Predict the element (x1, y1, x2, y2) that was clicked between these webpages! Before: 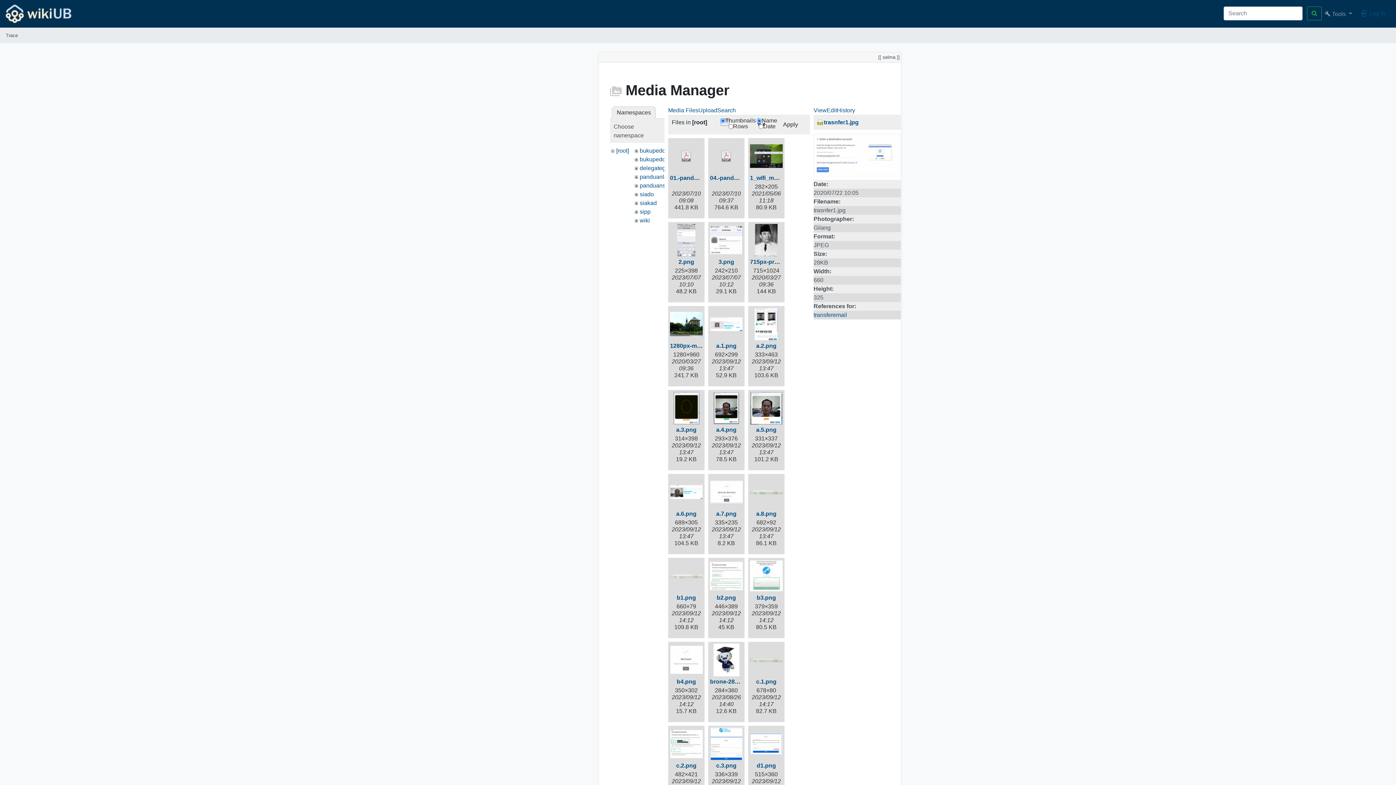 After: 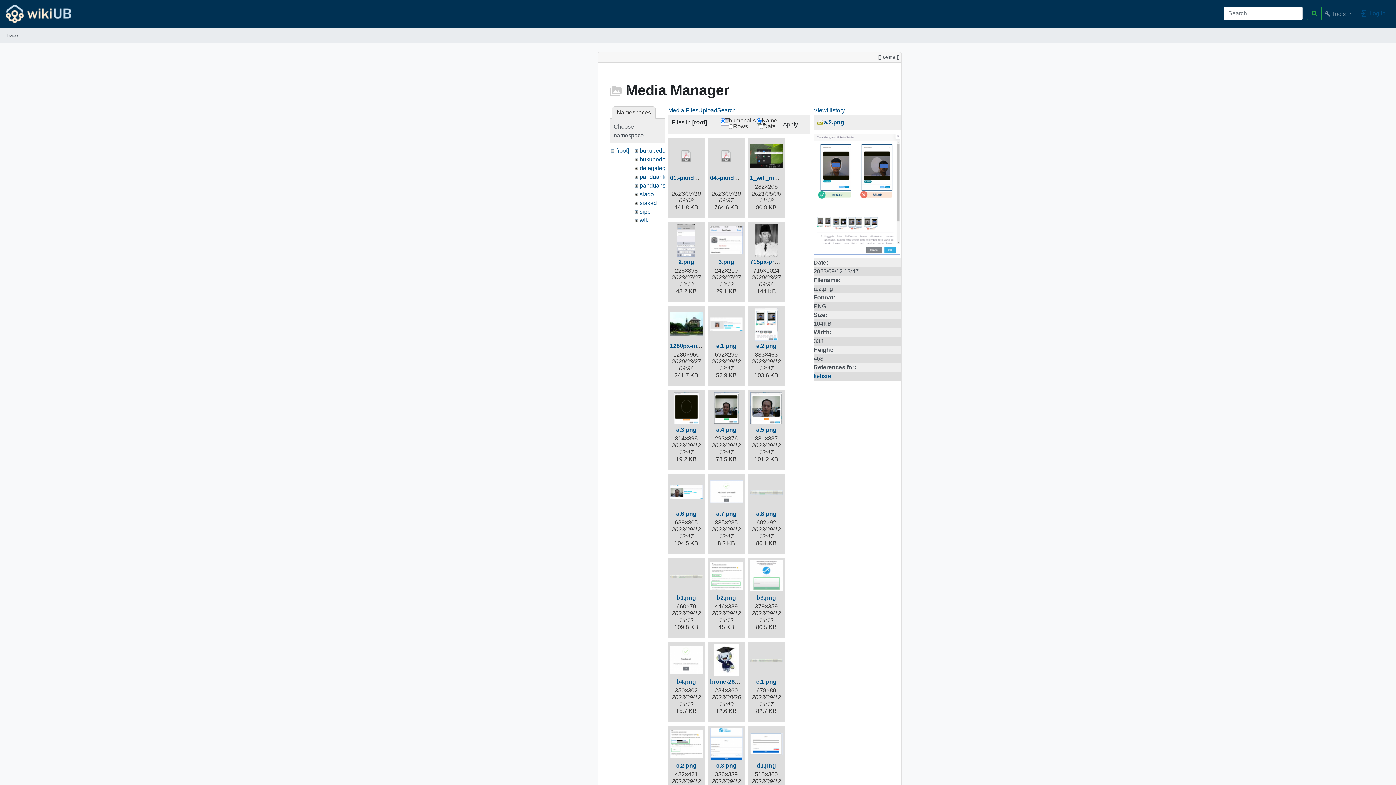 Action: label: a.2.png bbox: (756, 342, 776, 349)